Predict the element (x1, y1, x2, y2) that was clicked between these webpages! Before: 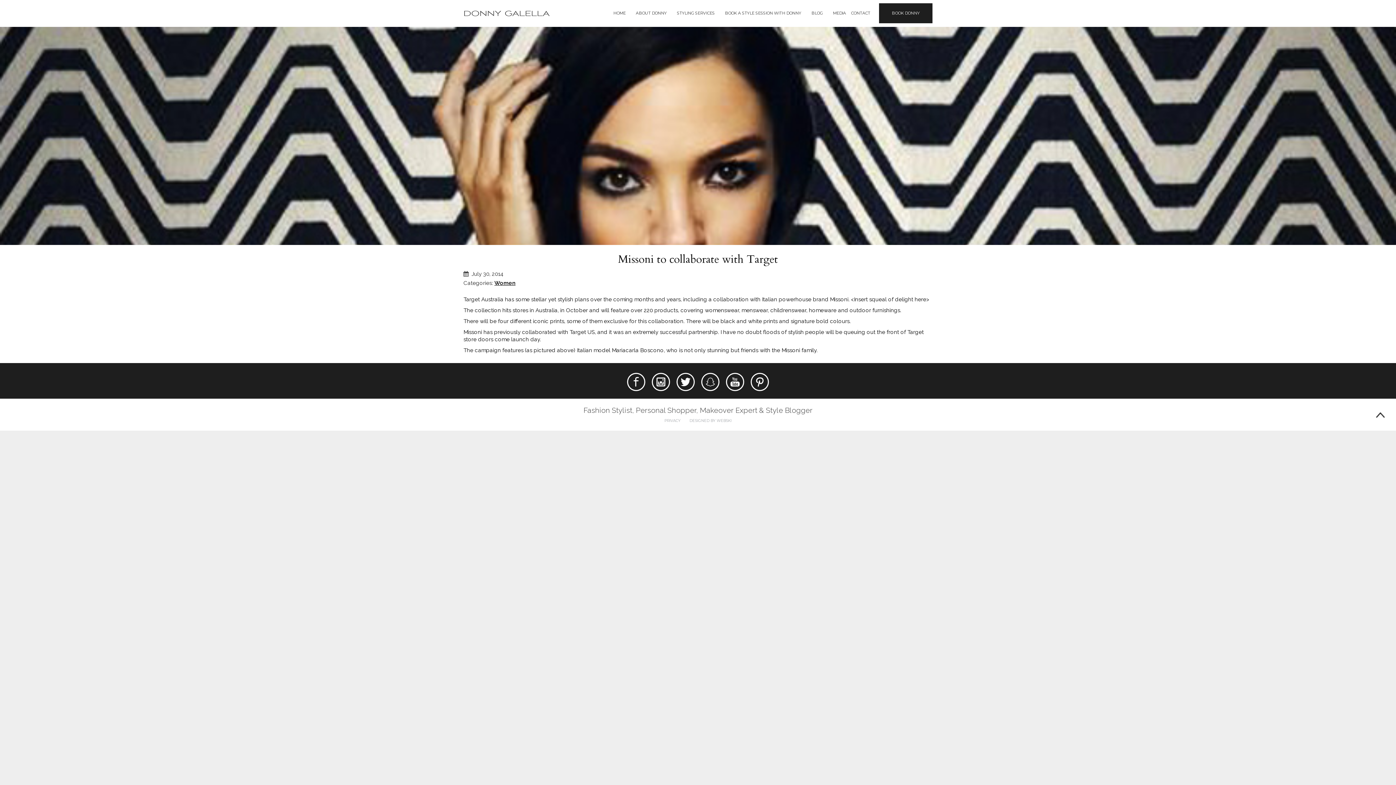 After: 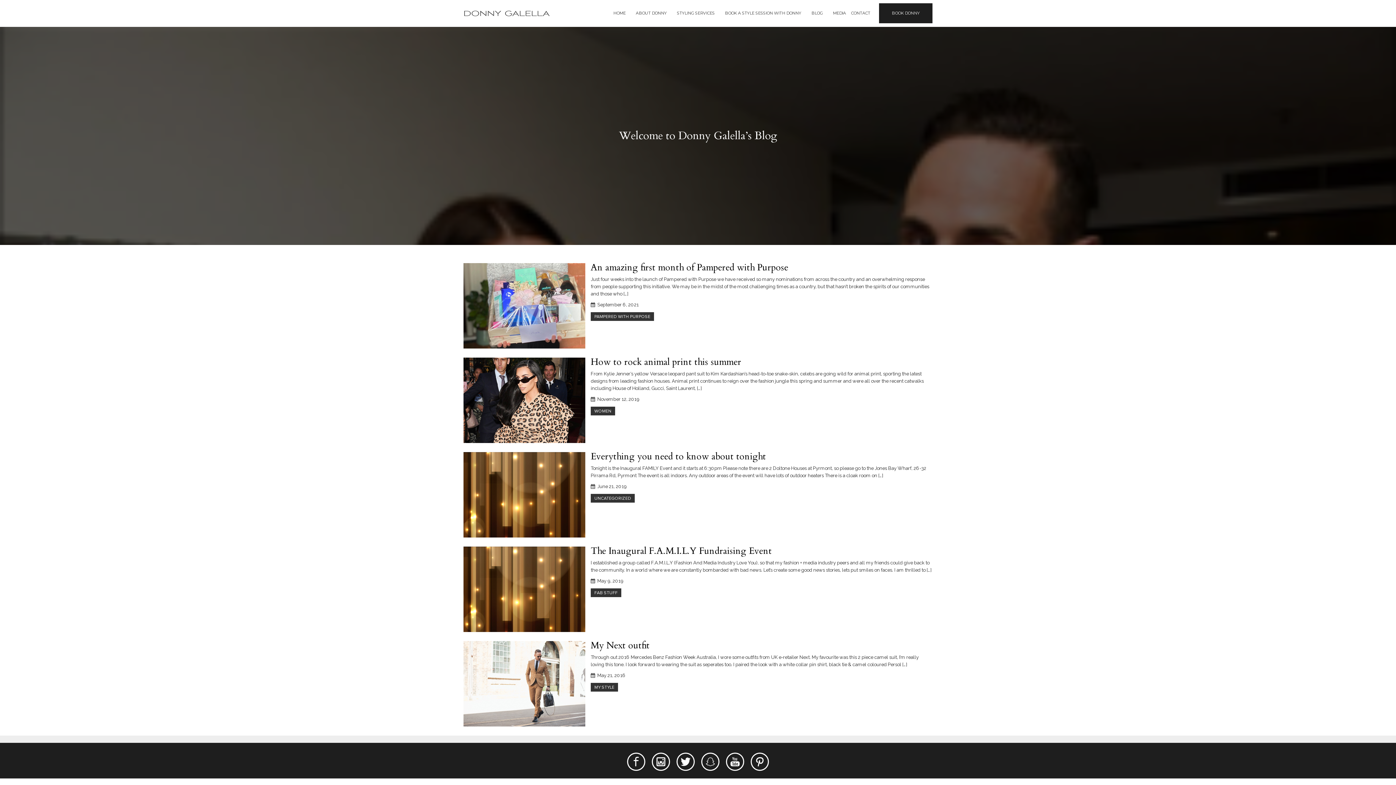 Action: bbox: (811, 3, 822, 23) label: BLOG